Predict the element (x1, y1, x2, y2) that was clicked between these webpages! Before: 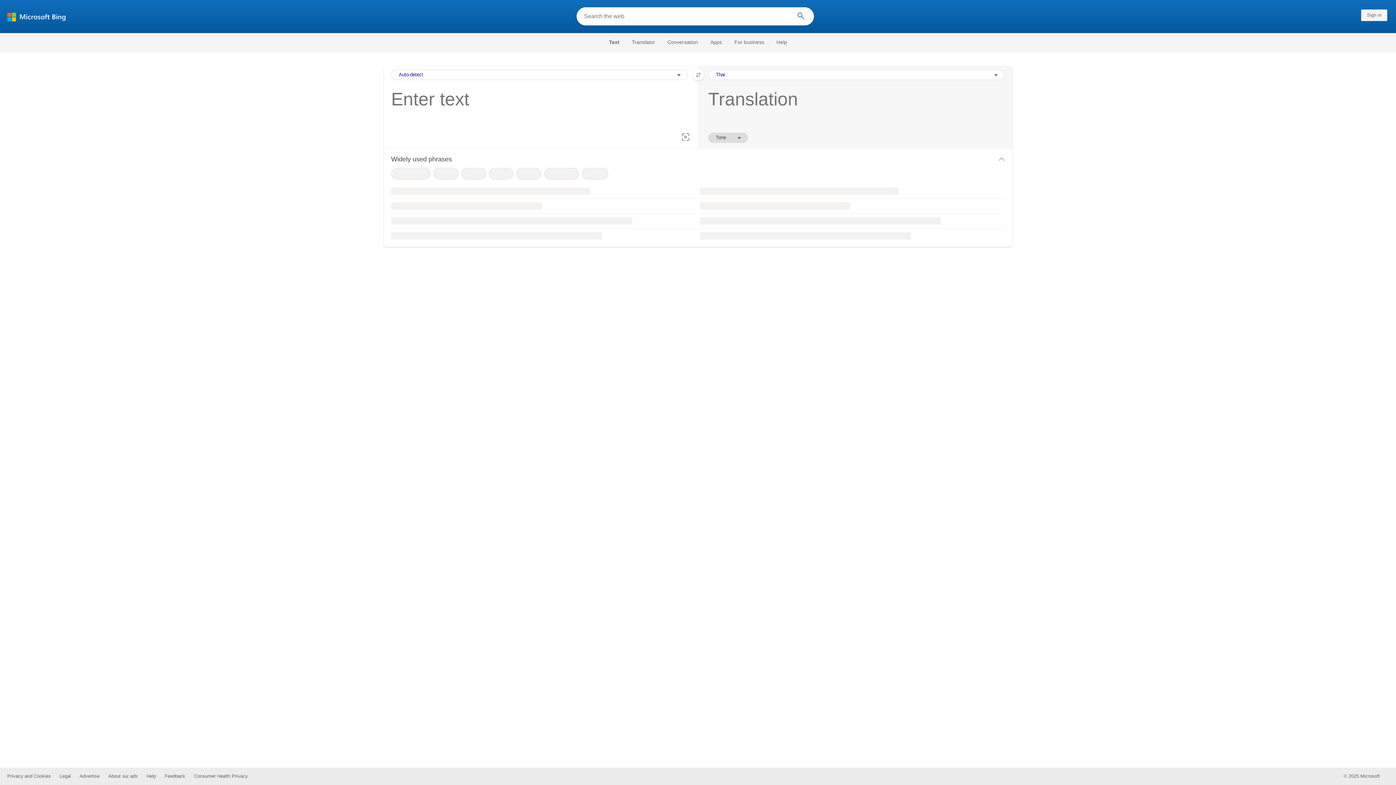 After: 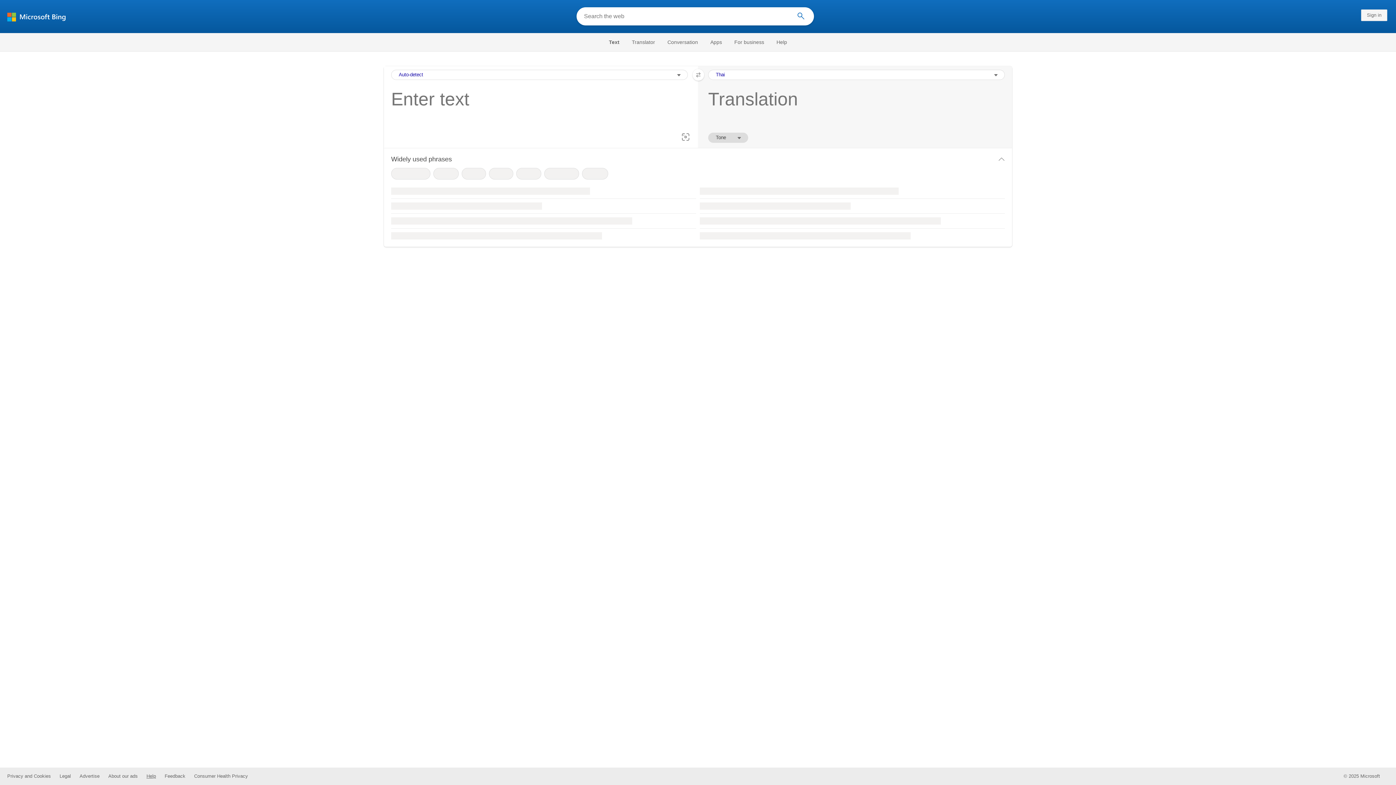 Action: label: Help bbox: (146, 773, 156, 779)